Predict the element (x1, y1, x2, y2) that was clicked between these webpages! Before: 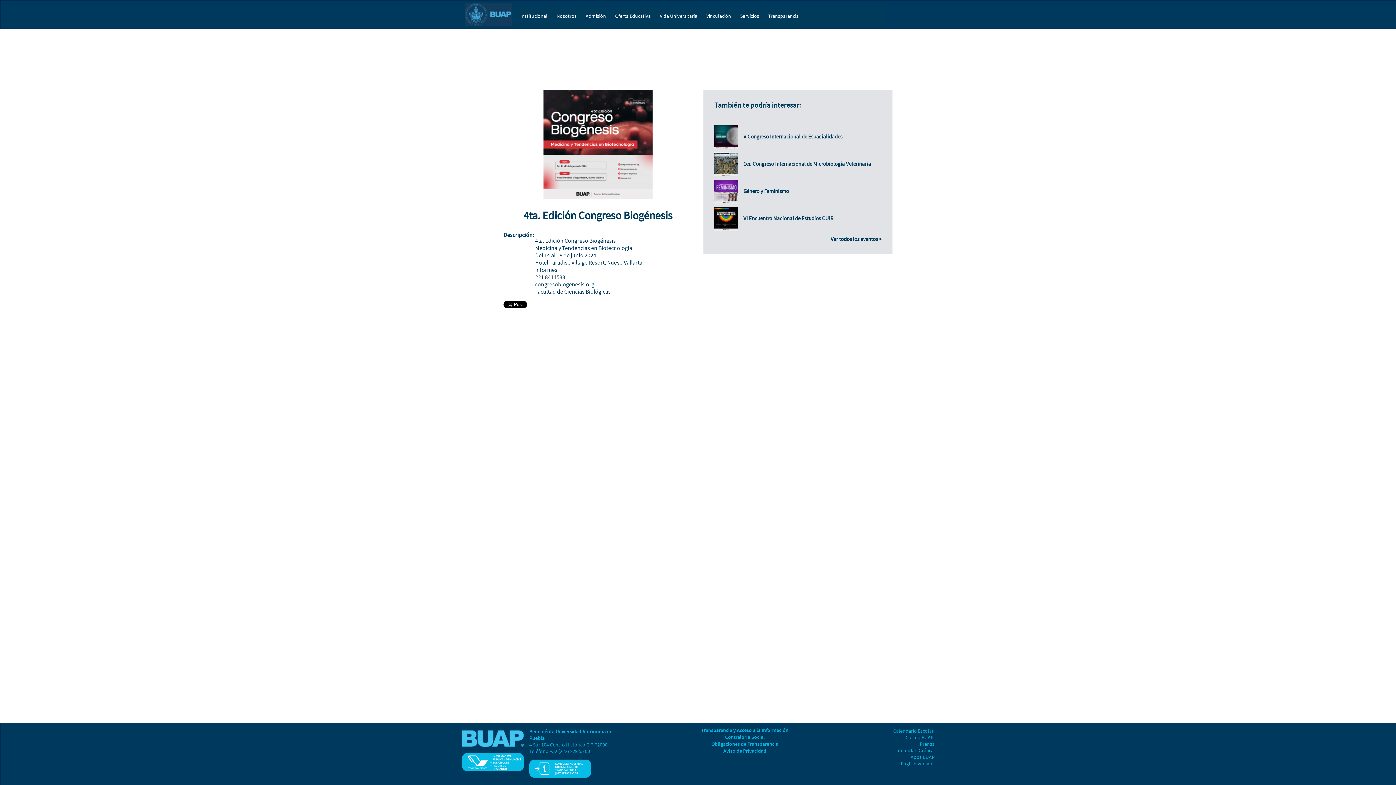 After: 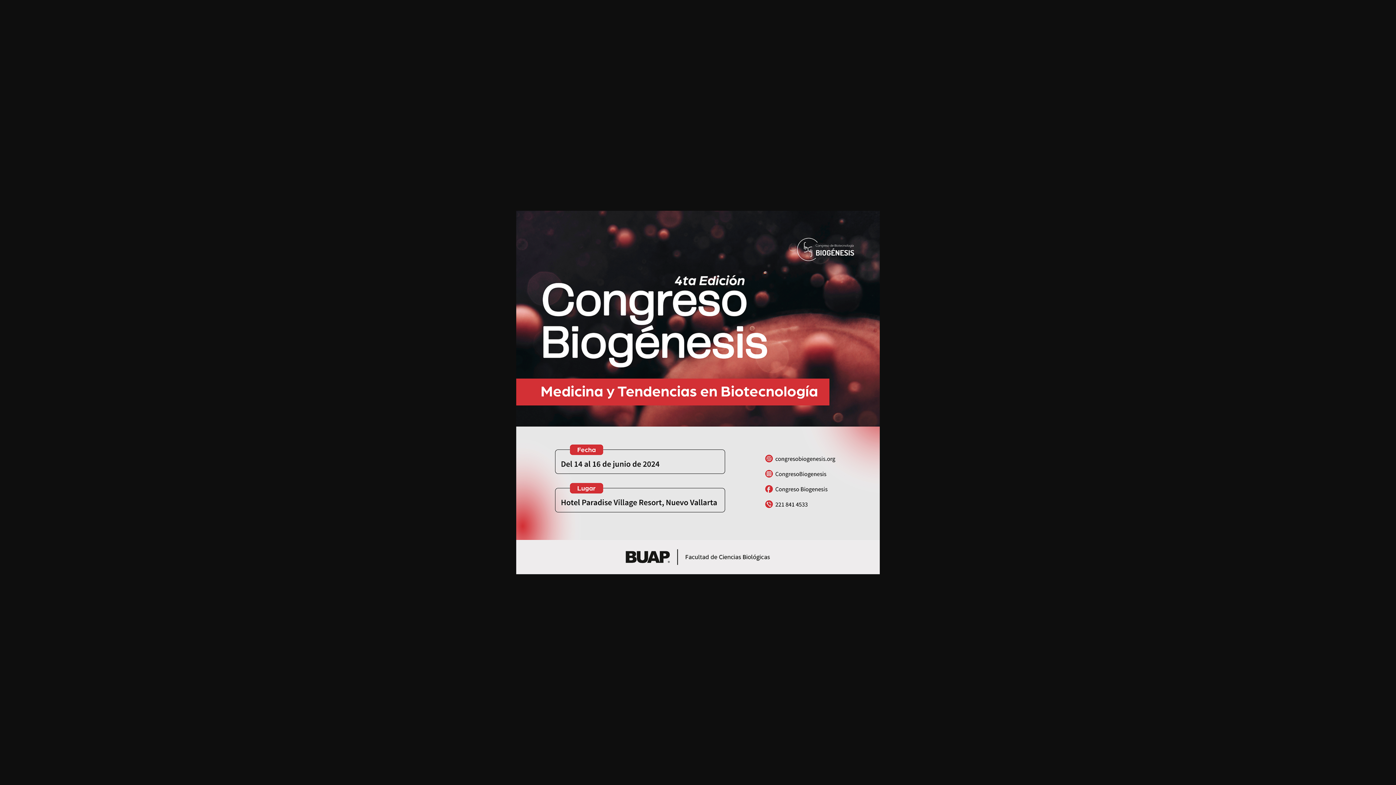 Action: bbox: (503, 90, 692, 199)